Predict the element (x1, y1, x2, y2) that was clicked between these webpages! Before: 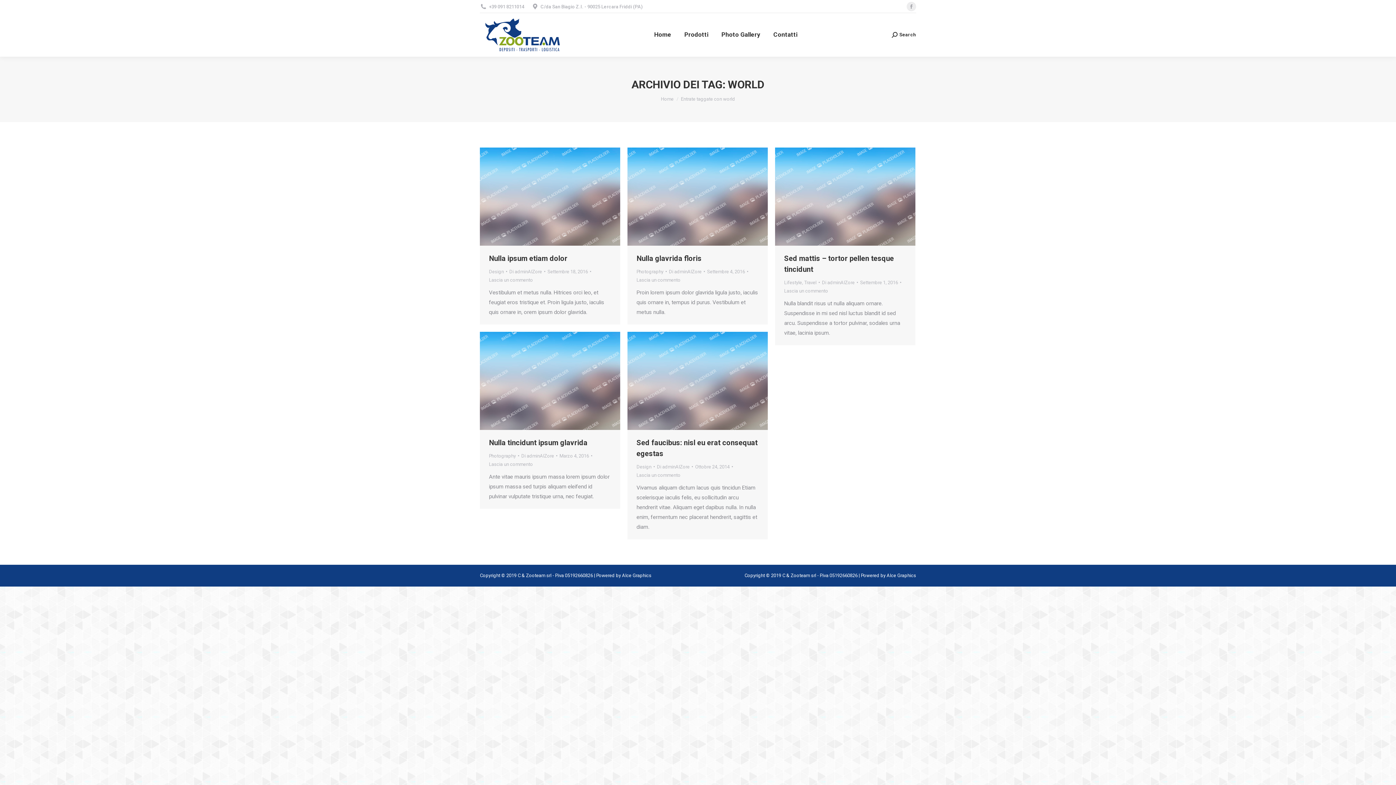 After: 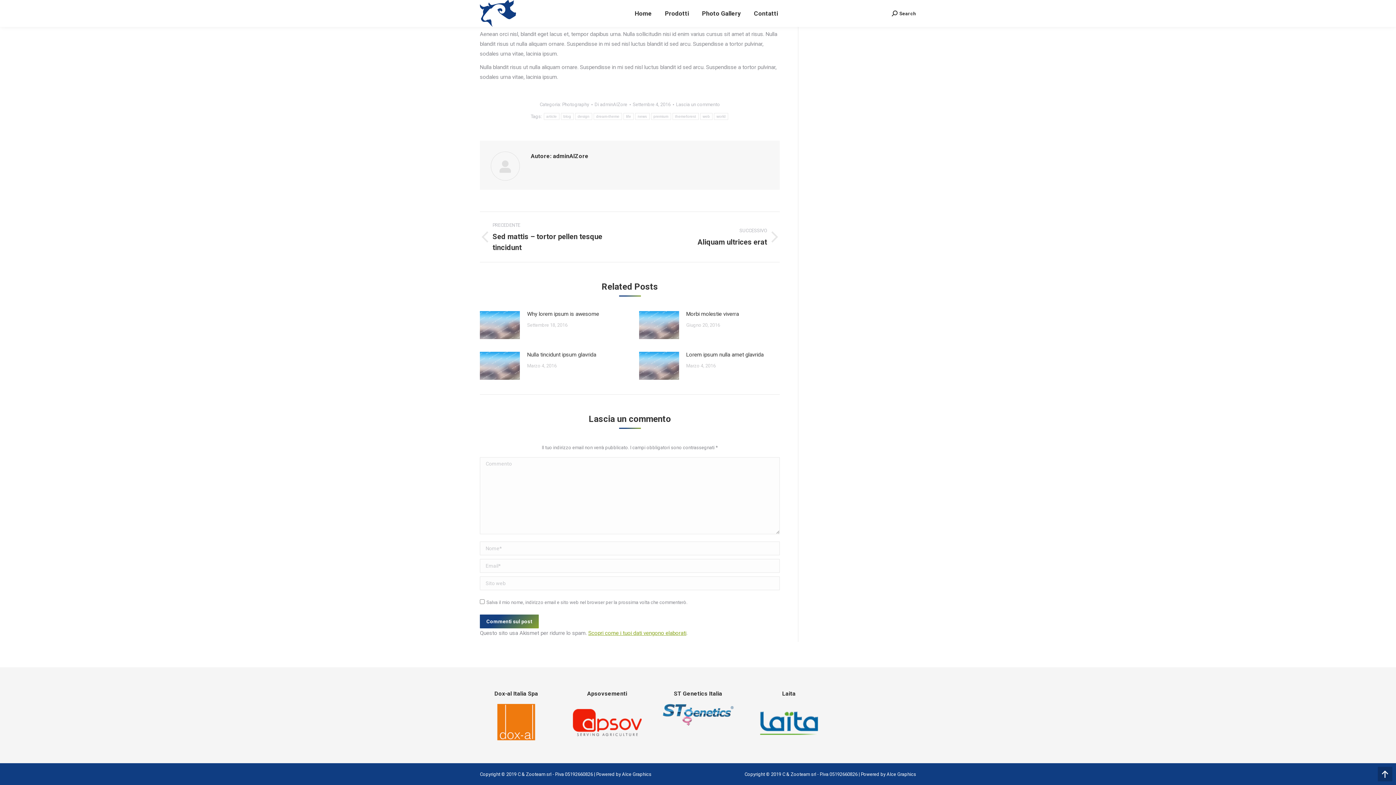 Action: label: Lascia un commento bbox: (636, 275, 680, 284)